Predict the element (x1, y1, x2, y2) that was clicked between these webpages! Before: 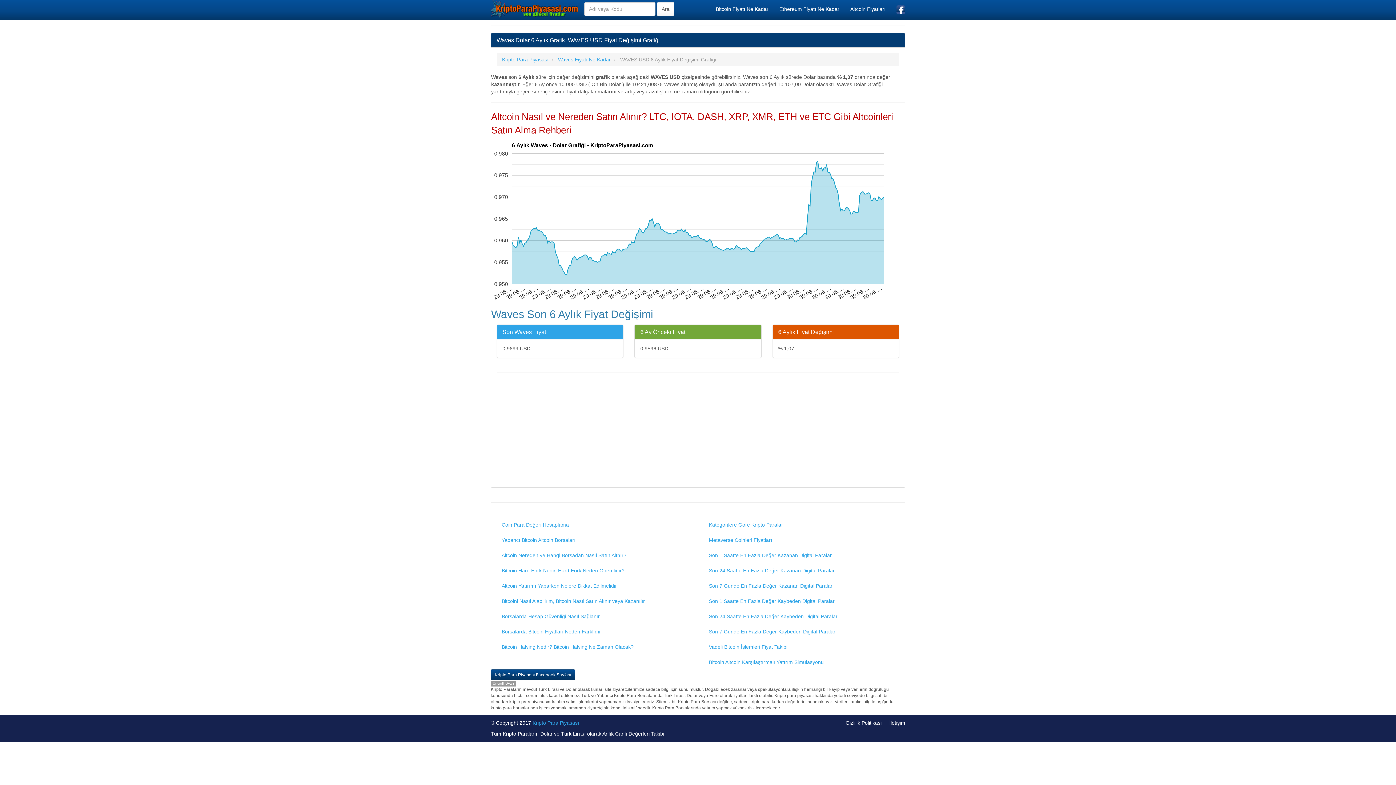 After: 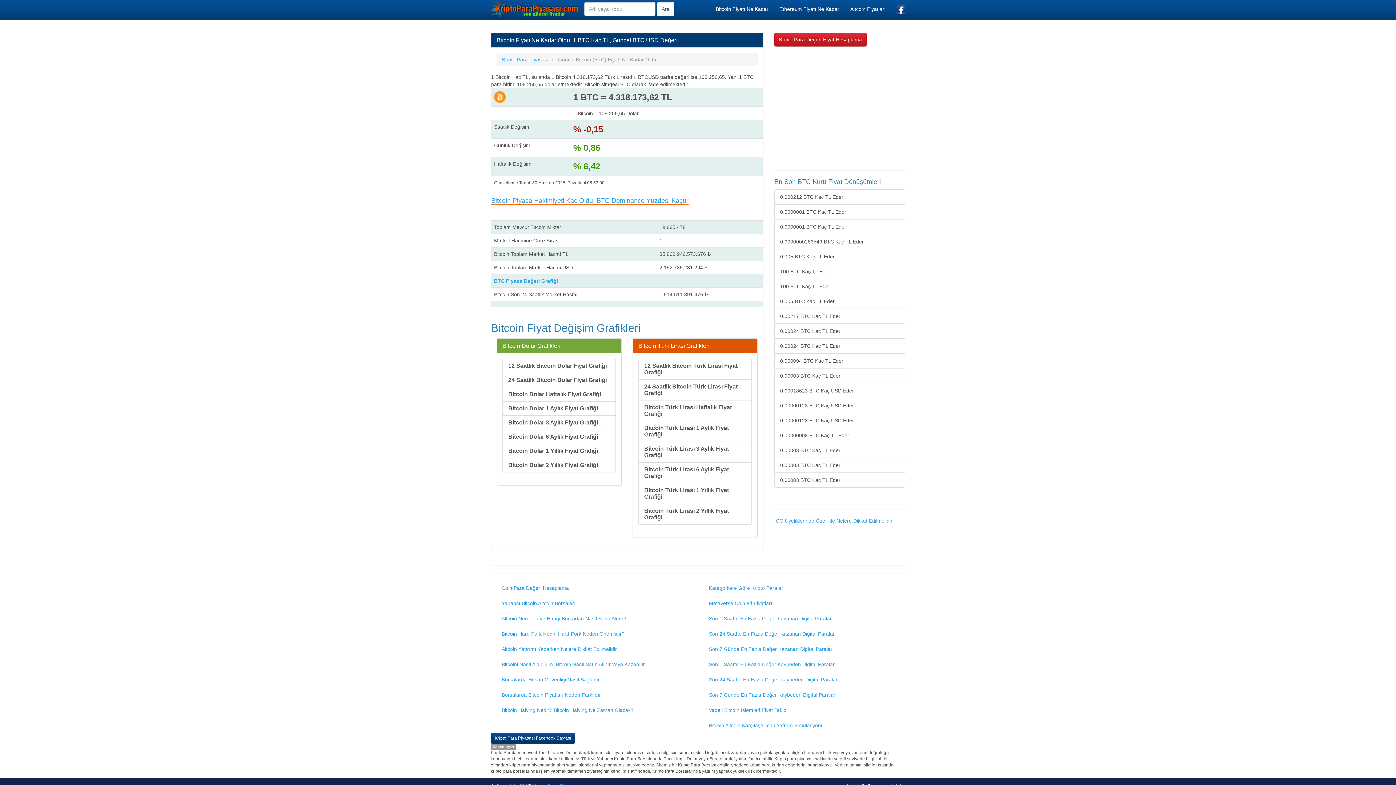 Action: bbox: (710, 0, 774, 18) label: Bitcoin Fiyatı Ne Kadar